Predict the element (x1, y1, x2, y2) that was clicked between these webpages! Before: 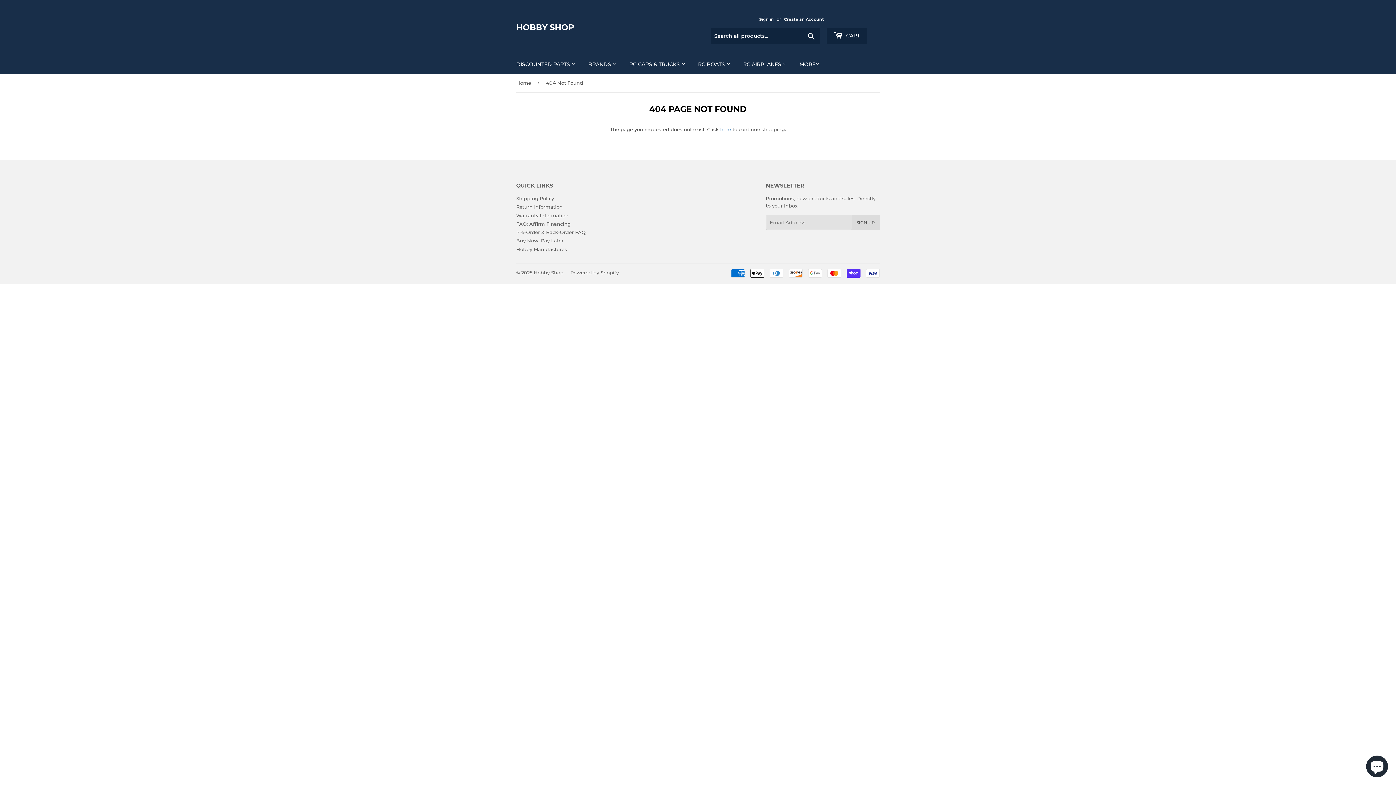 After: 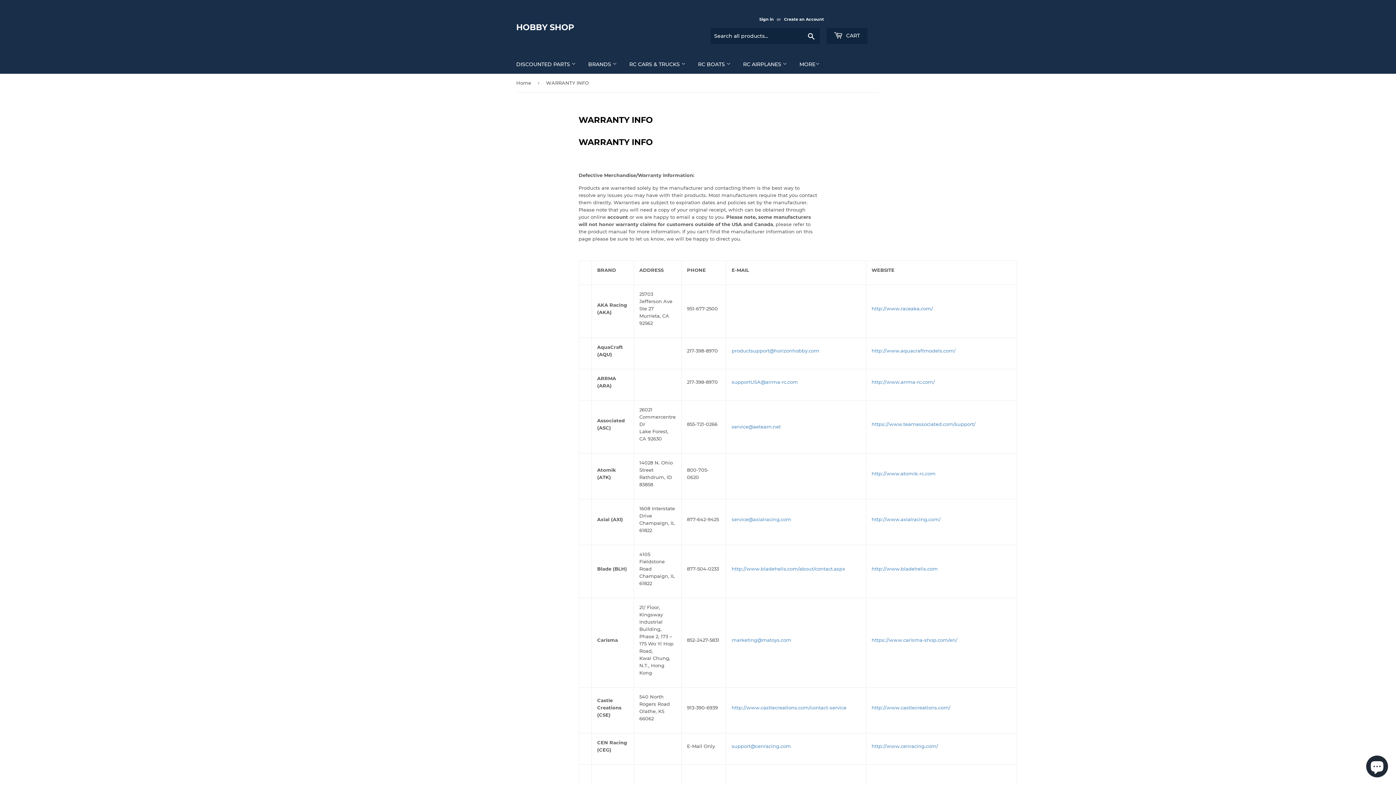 Action: bbox: (516, 212, 568, 218) label: Warranty Information